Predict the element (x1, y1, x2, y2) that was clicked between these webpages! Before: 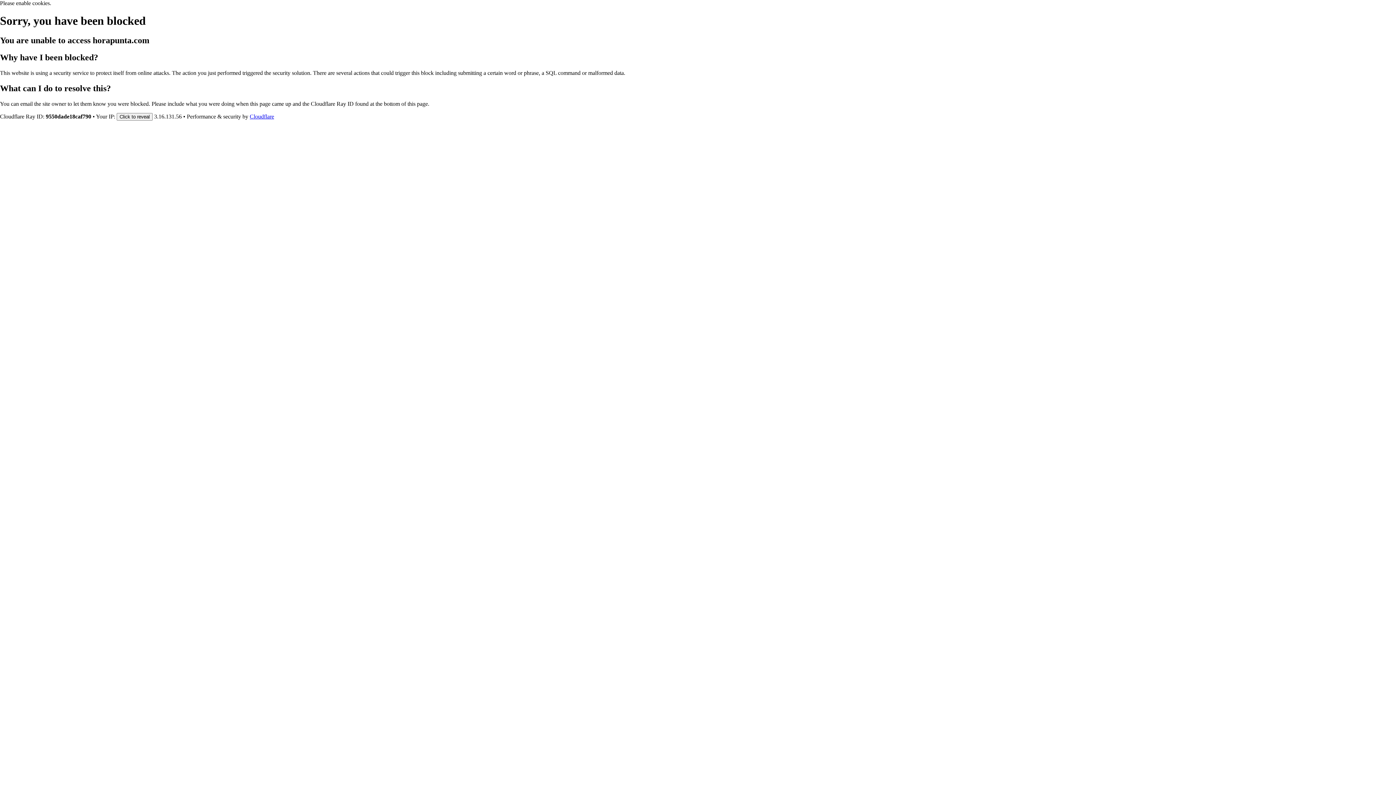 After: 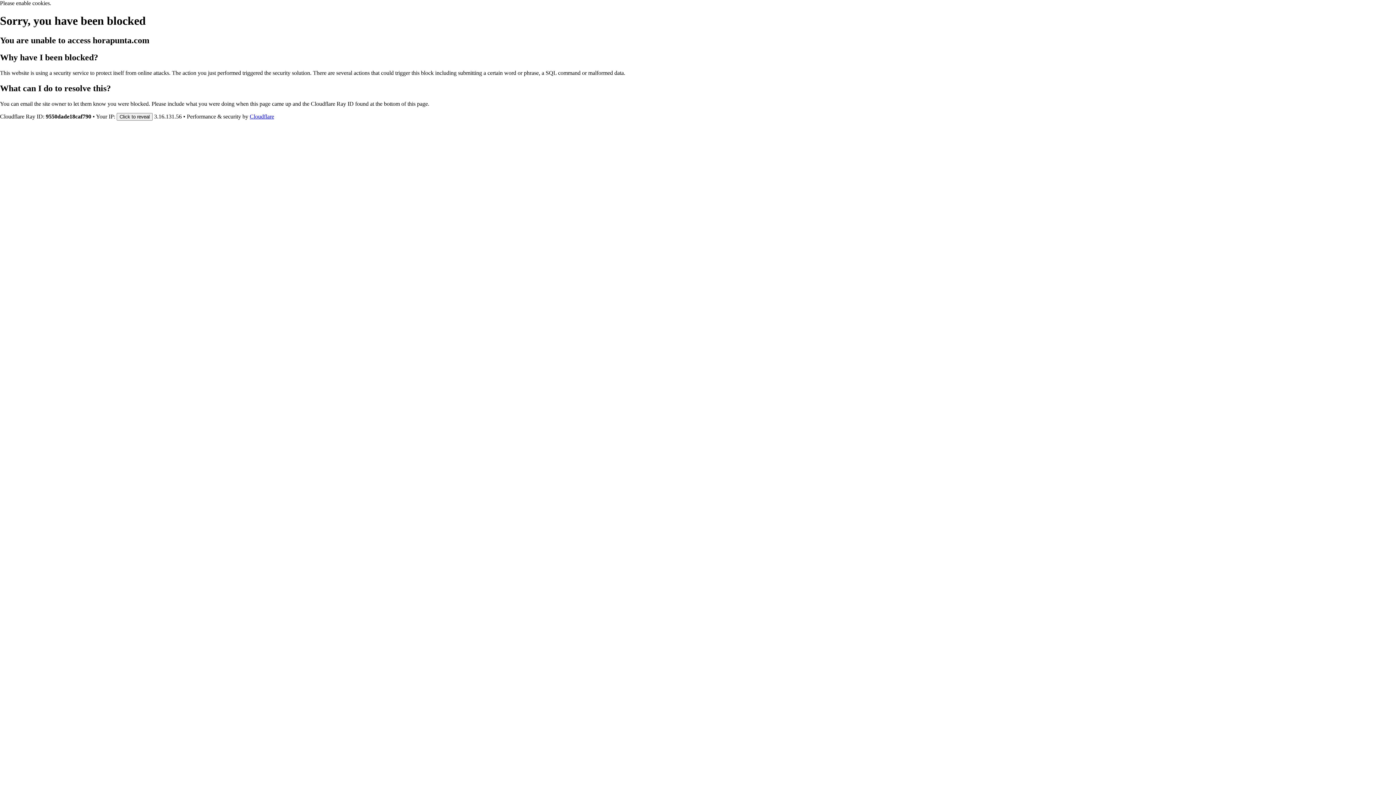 Action: label: Cloudflare bbox: (249, 113, 274, 119)